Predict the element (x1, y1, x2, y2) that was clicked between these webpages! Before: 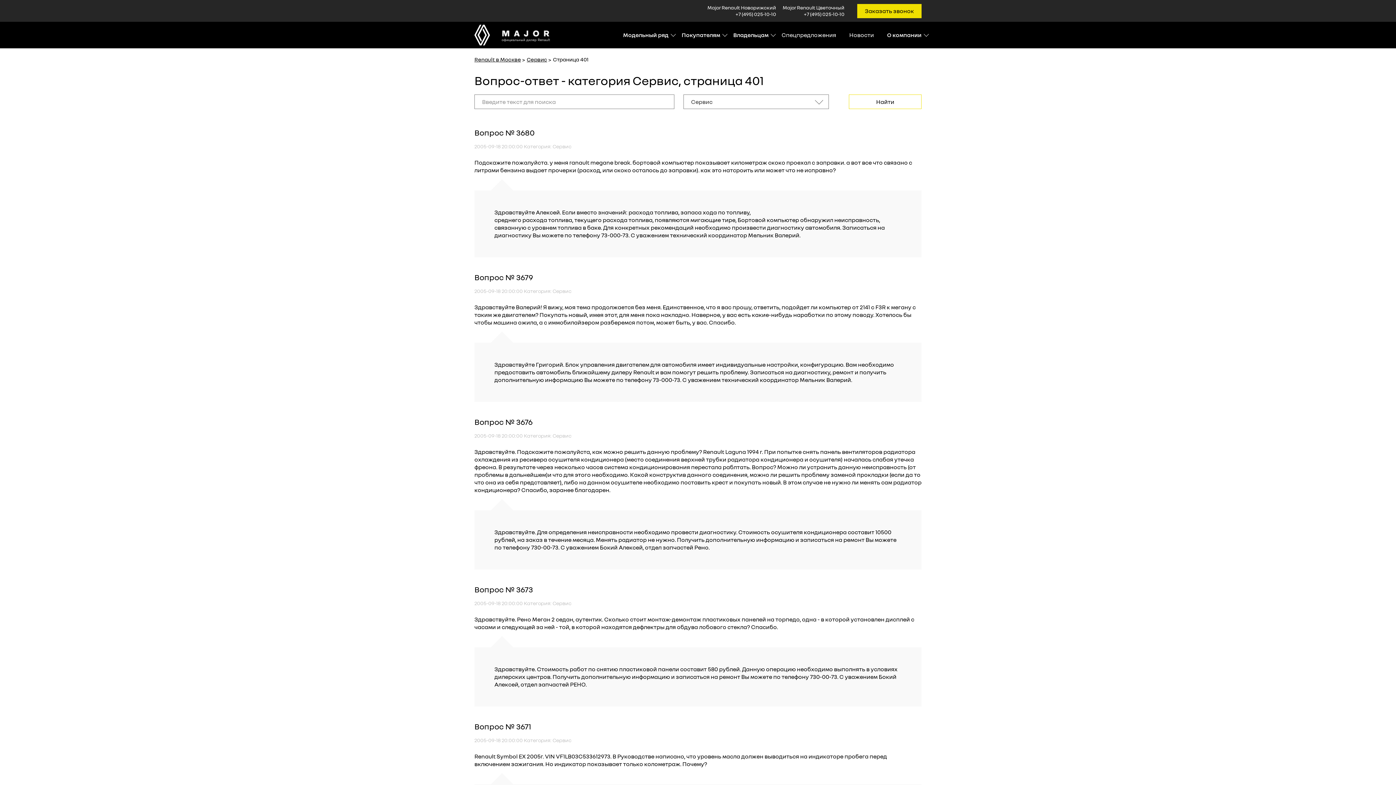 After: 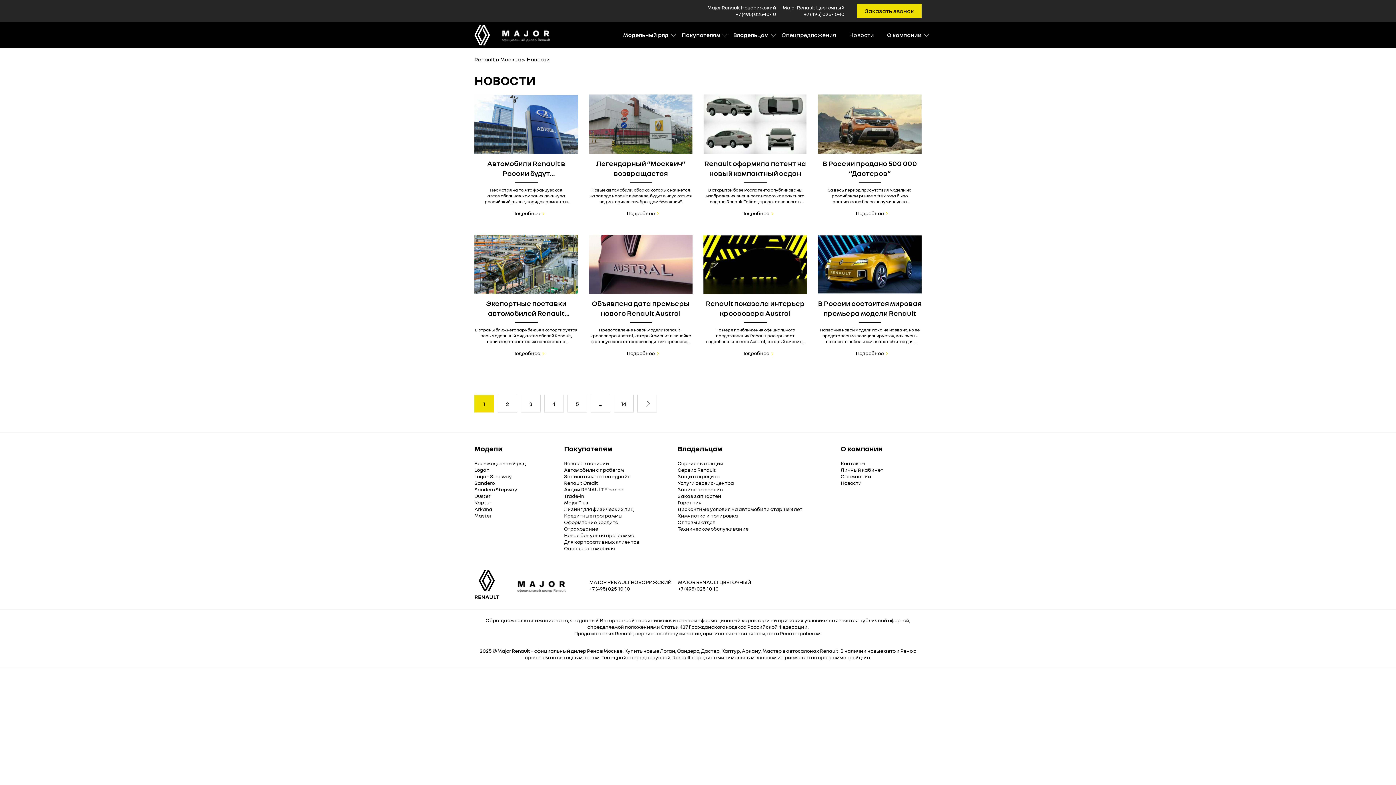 Action: label: Новости bbox: (849, 31, 874, 38)